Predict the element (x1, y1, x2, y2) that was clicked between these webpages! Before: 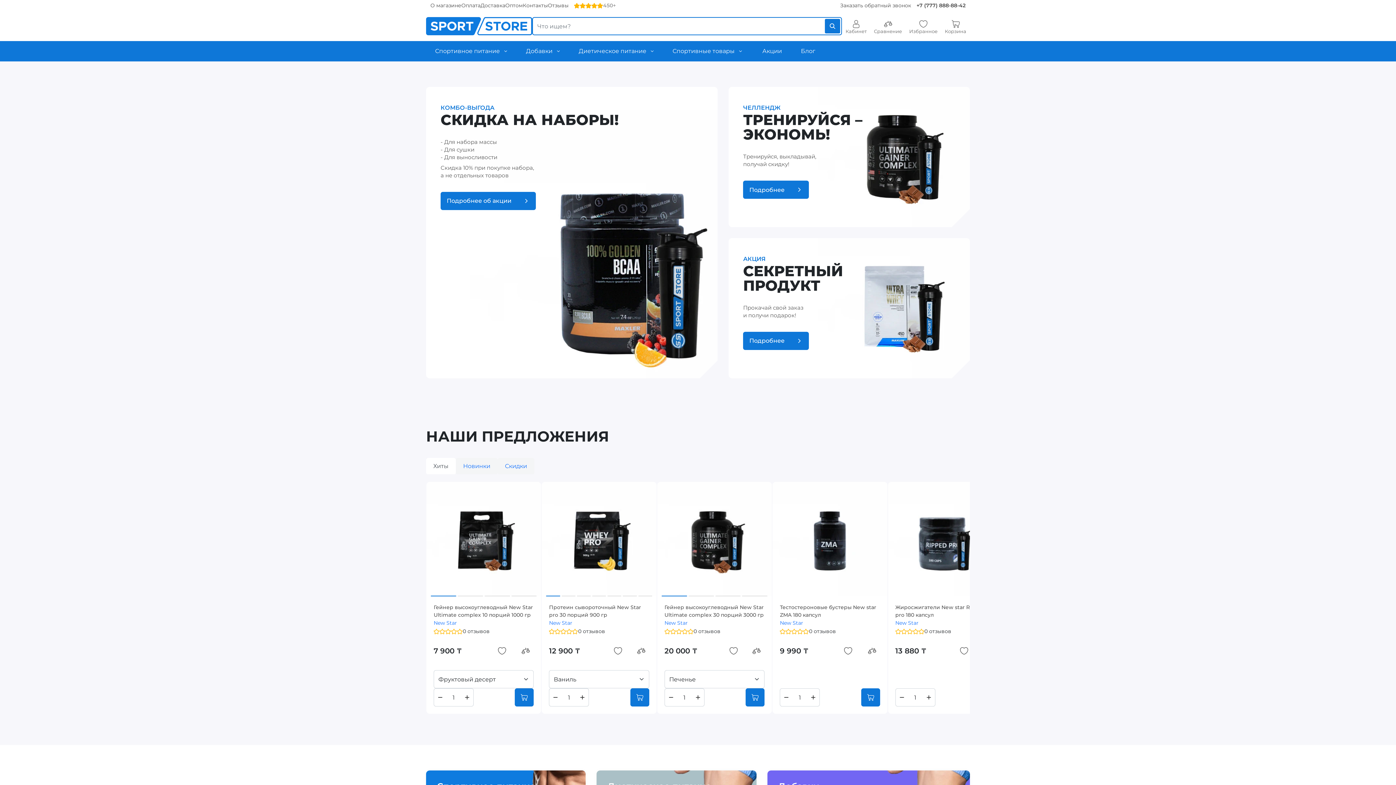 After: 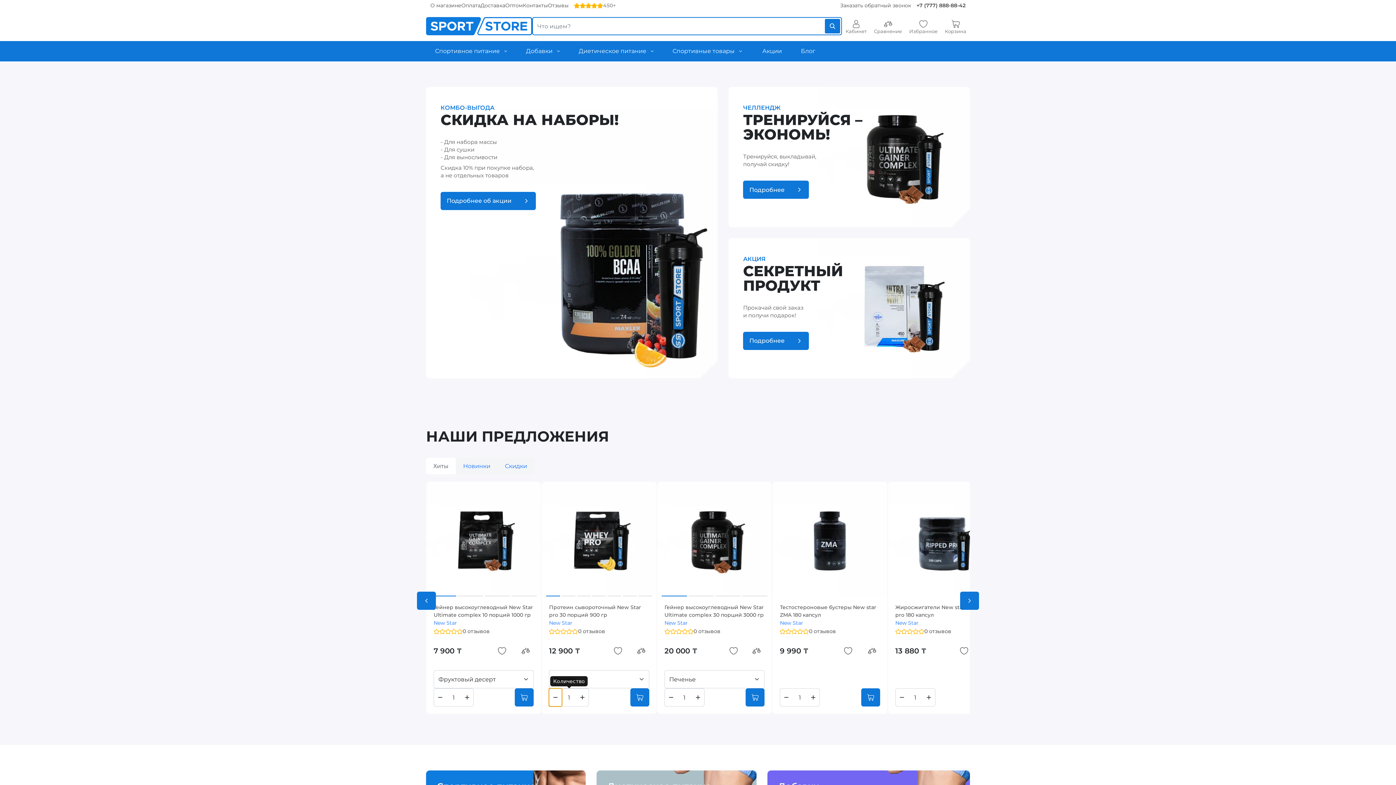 Action: label: Уменьшить количество bbox: (549, 688, 562, 707)